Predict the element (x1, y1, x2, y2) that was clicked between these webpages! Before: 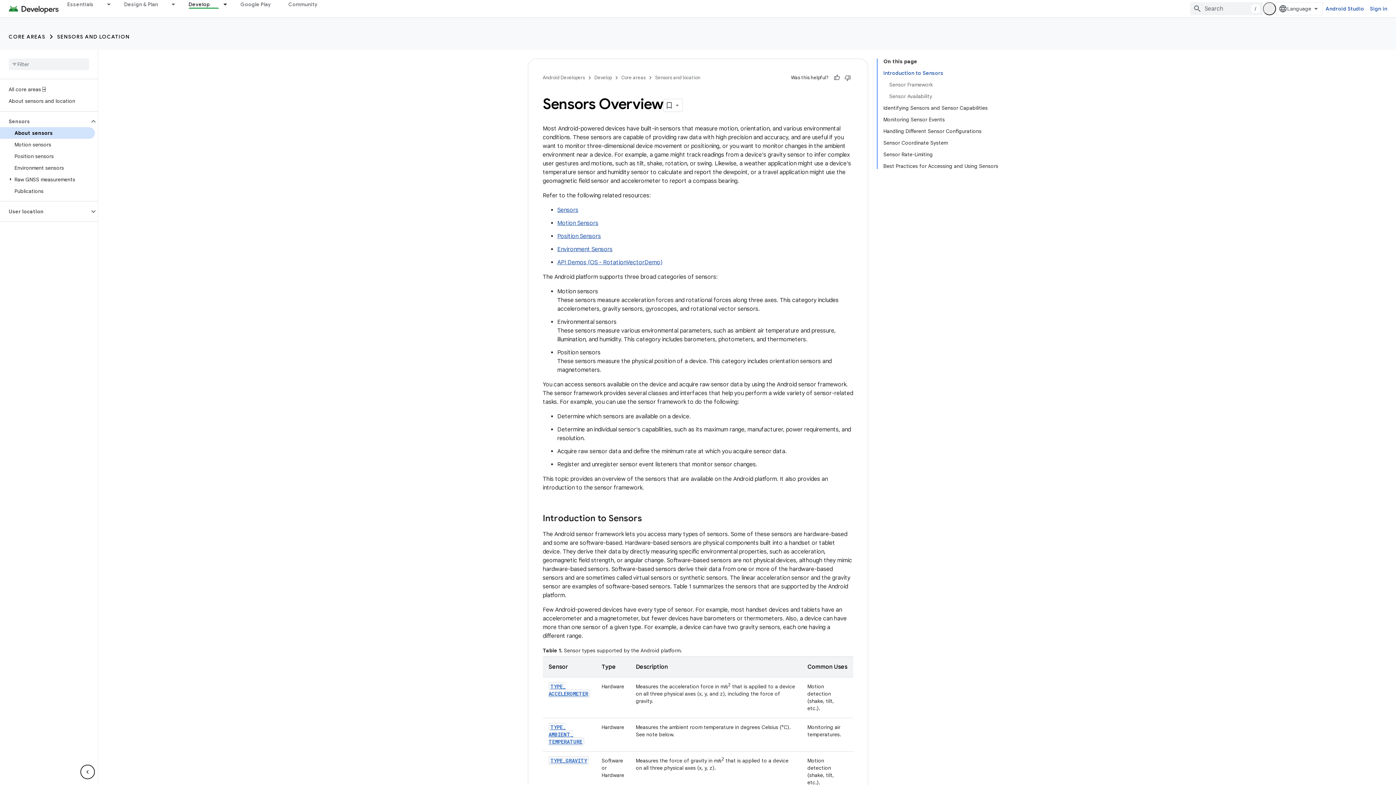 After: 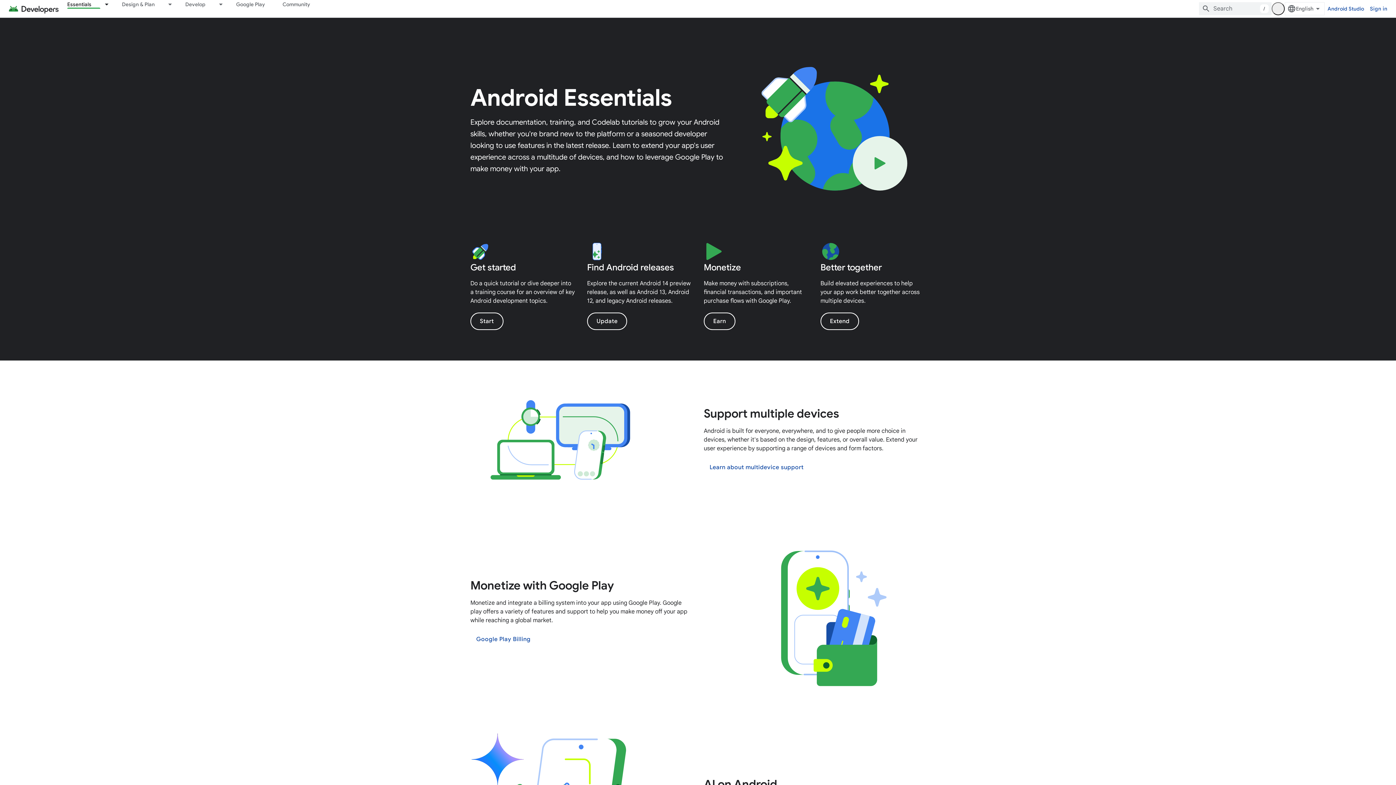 Action: bbox: (58, 0, 102, 8) label: Essentials